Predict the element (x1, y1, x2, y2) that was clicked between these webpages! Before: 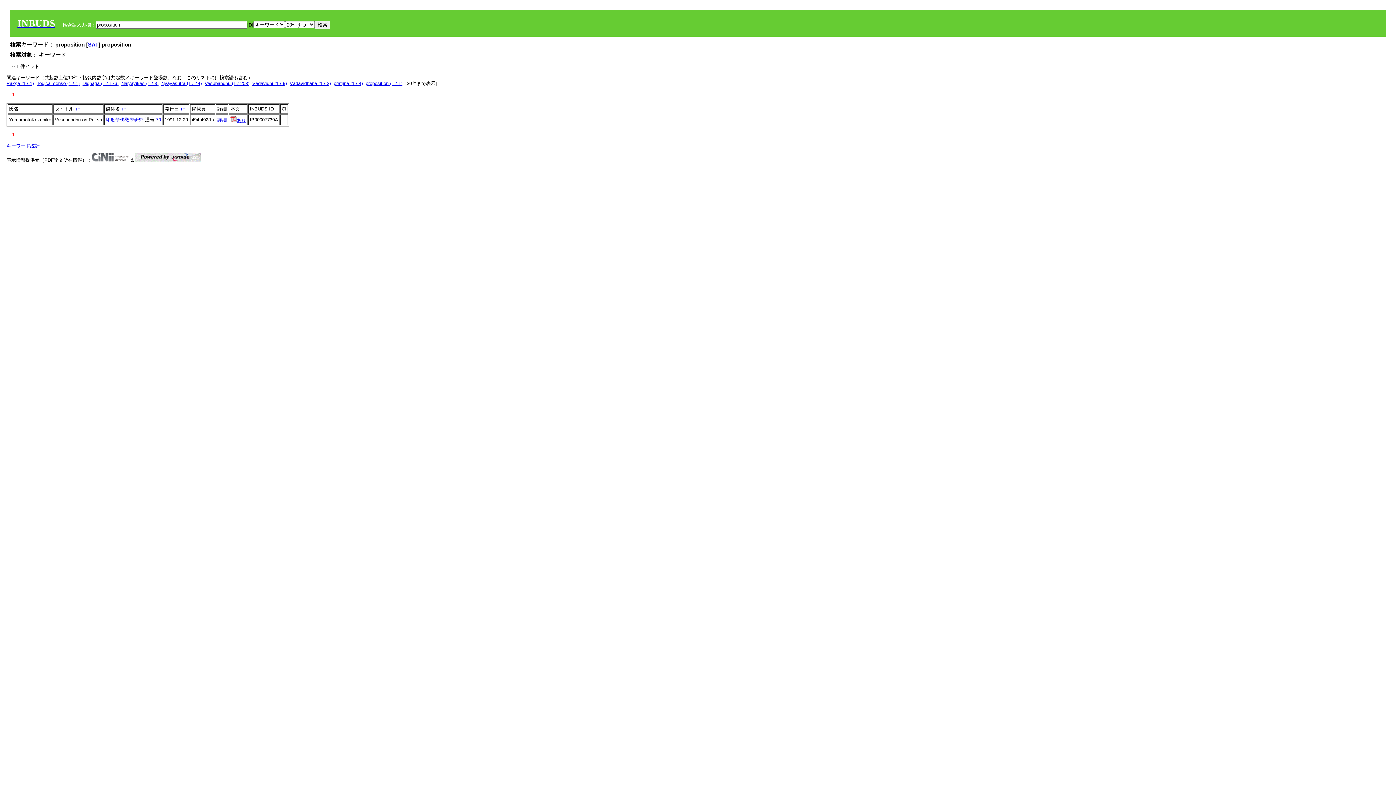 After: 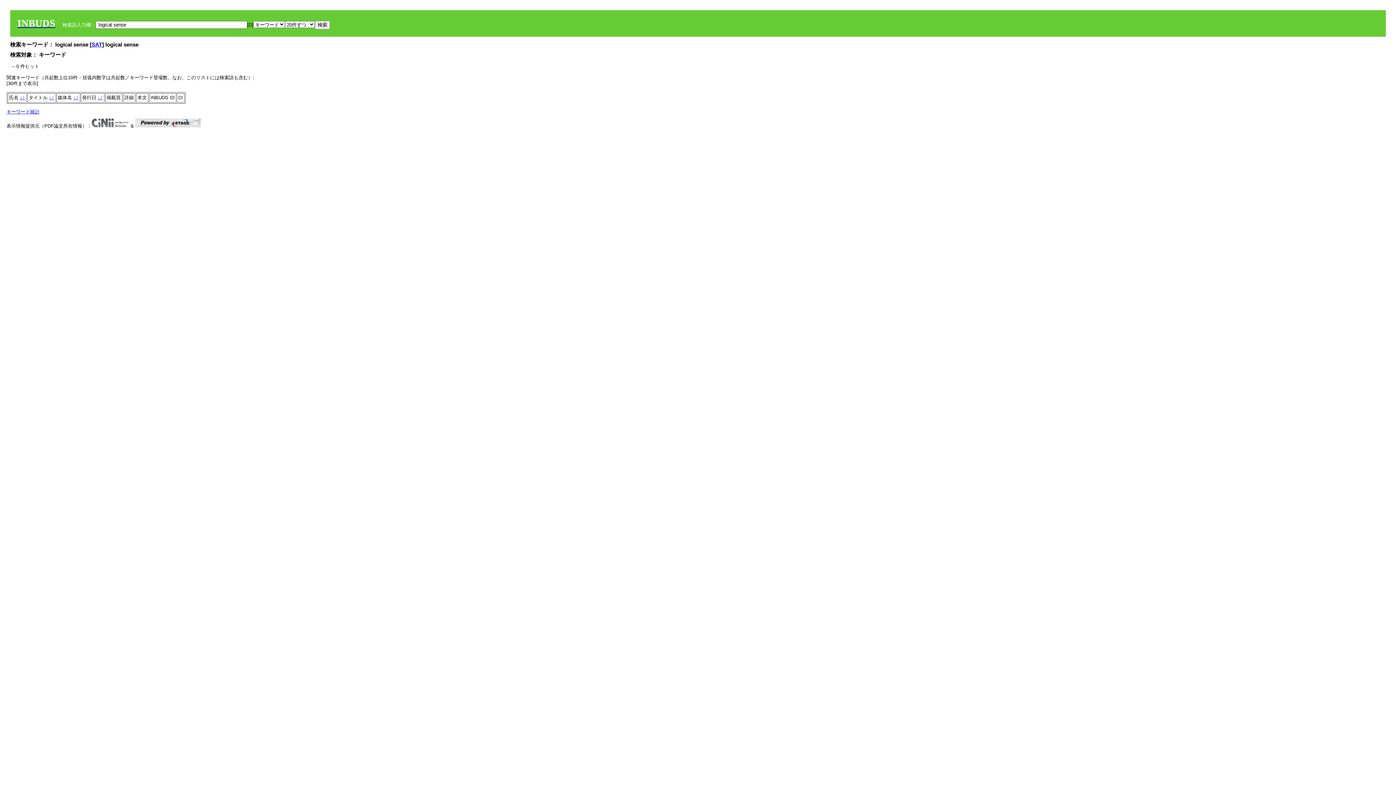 Action: label:  logical sense (1 / 1) bbox: (36, 80, 79, 86)